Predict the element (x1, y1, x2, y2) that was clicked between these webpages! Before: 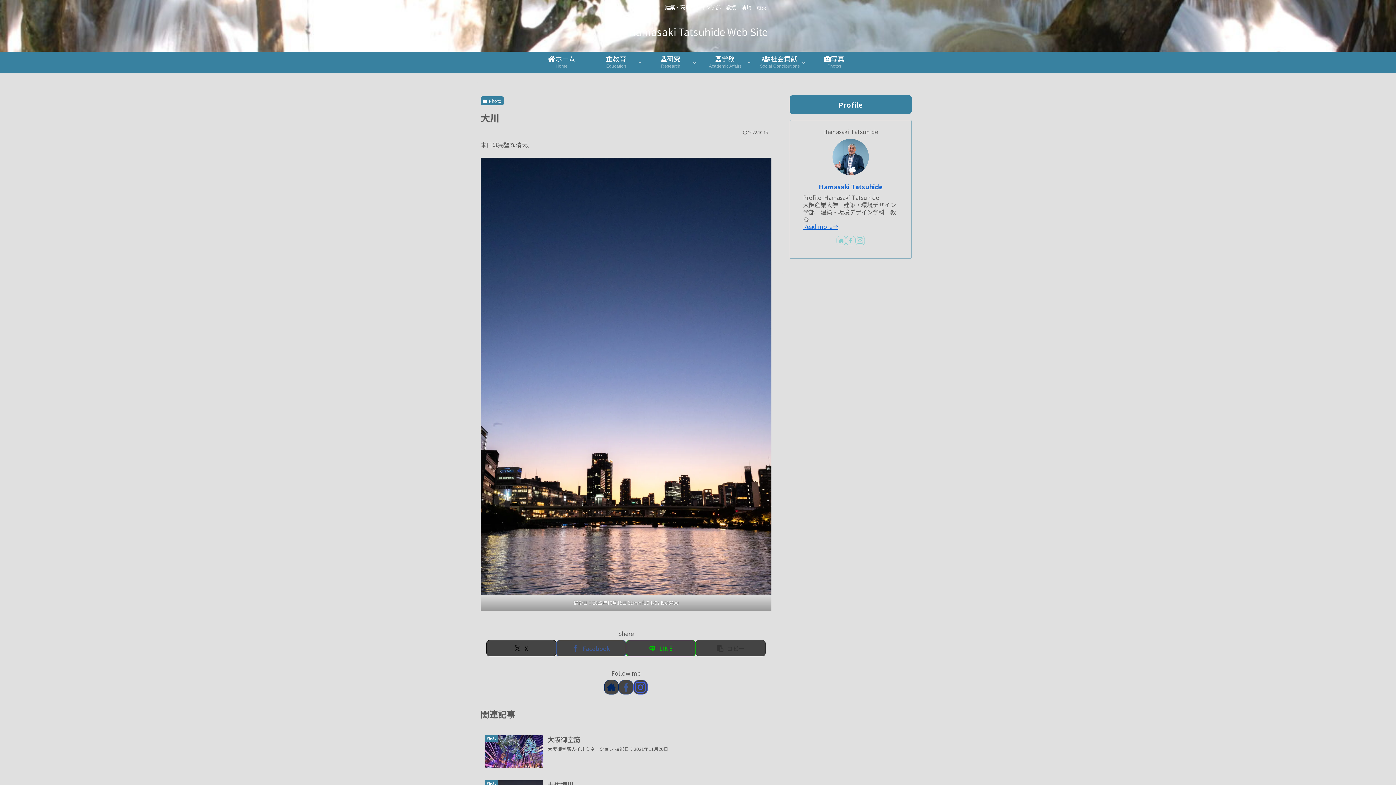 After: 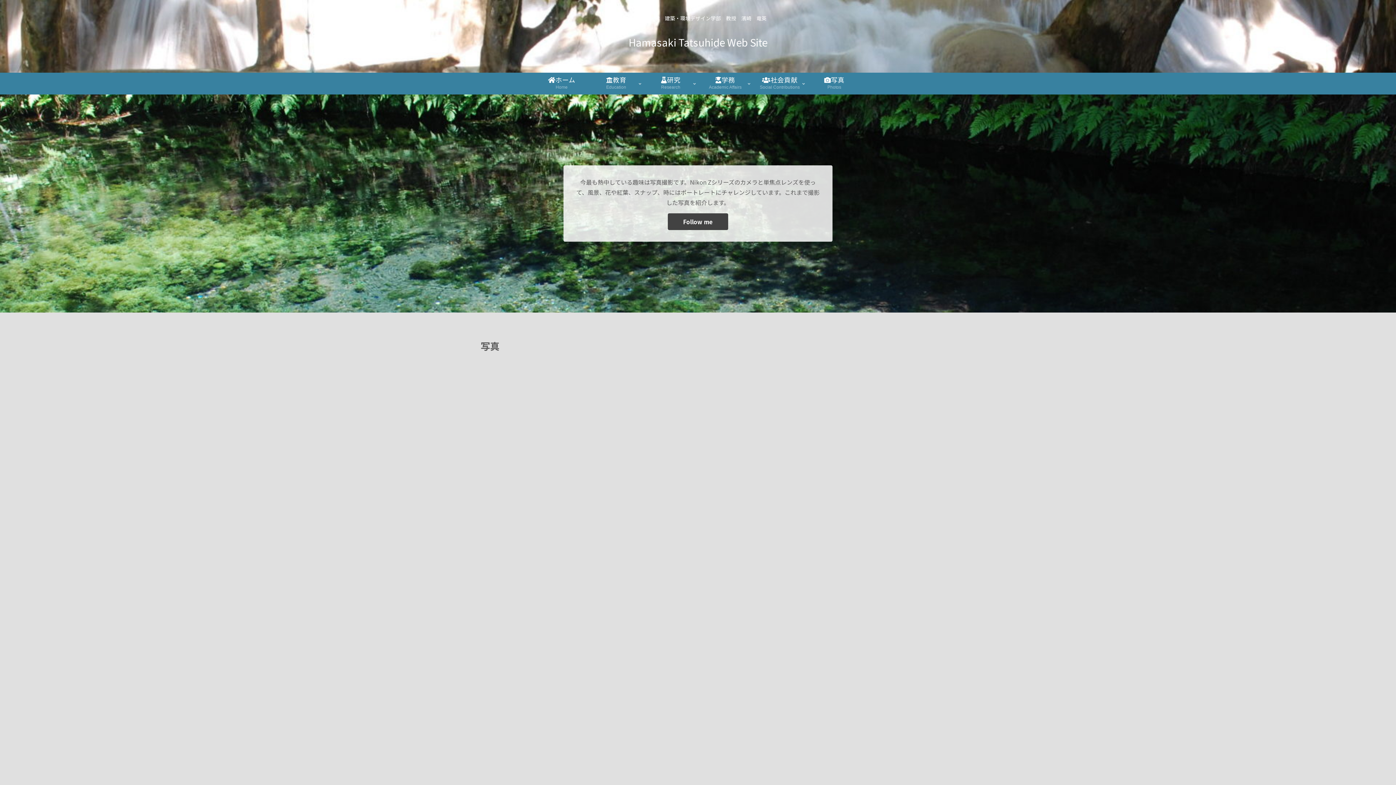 Action: label: 写真
Photos bbox: (807, 51, 861, 73)